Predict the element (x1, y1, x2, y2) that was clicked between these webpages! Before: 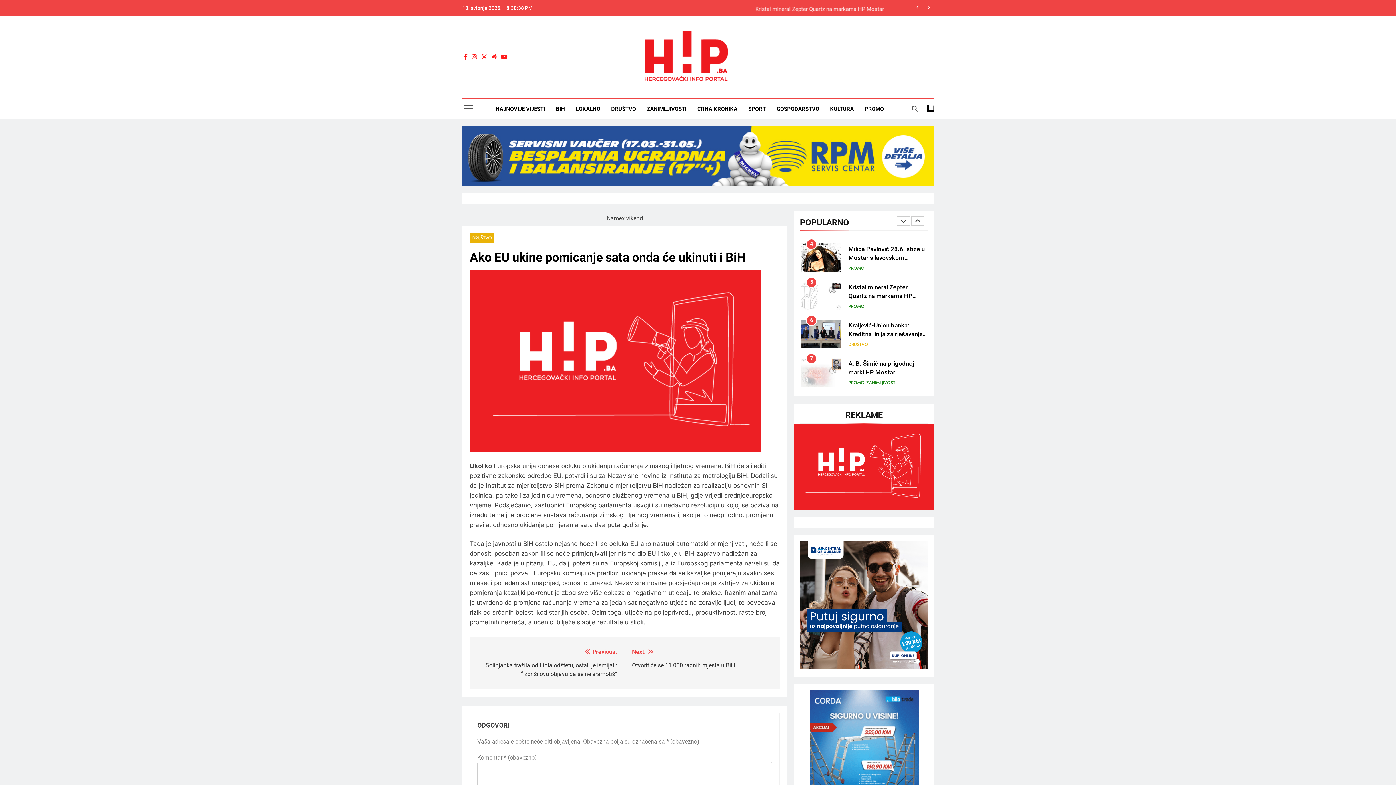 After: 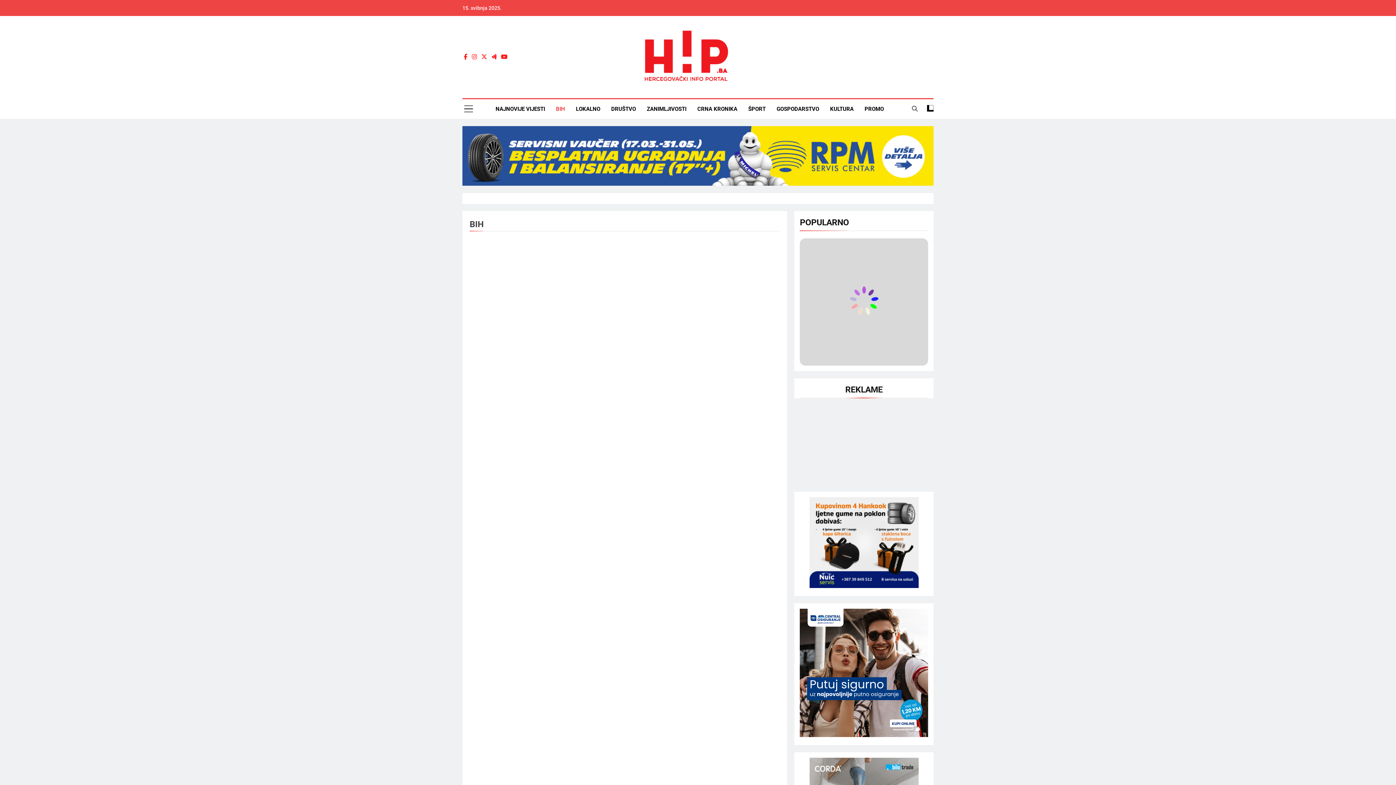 Action: bbox: (550, 99, 570, 118) label: BIH